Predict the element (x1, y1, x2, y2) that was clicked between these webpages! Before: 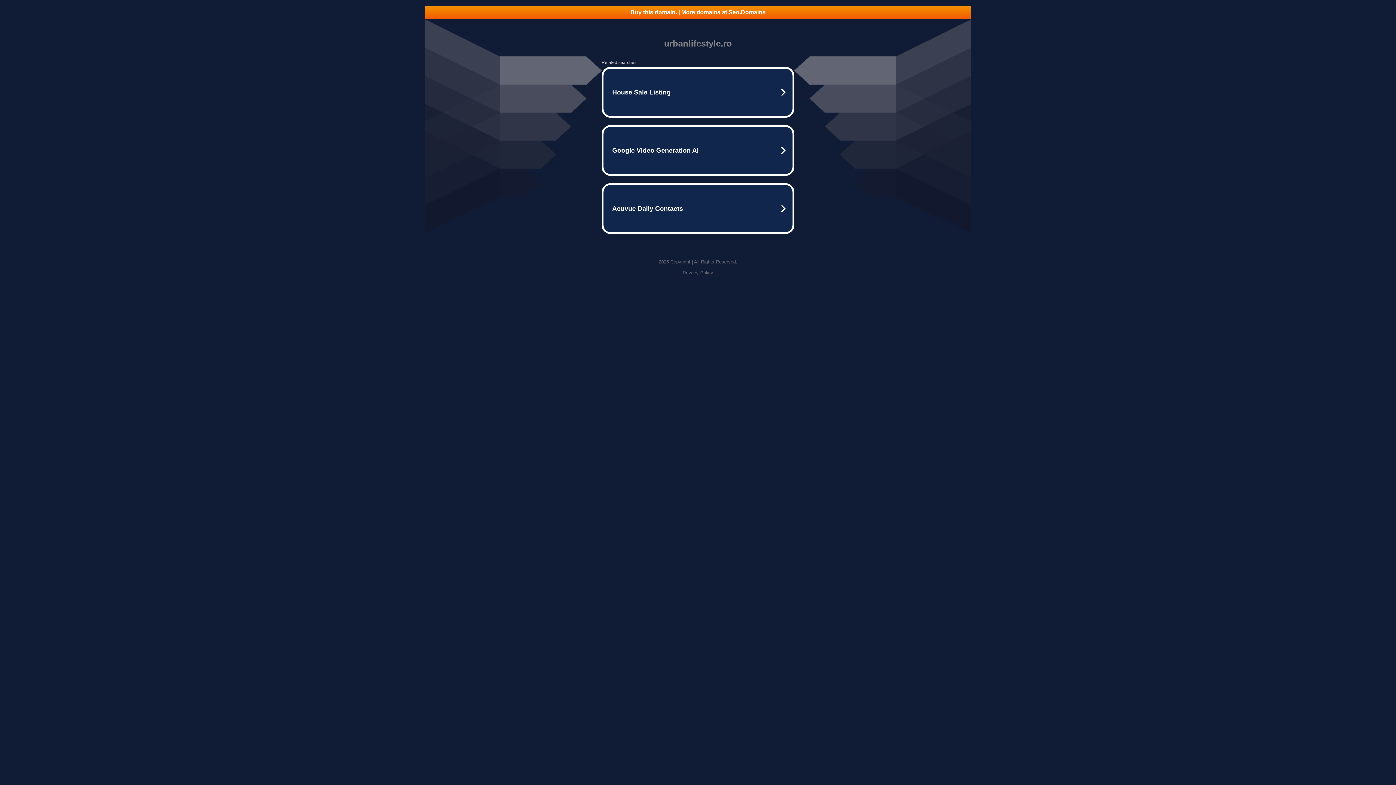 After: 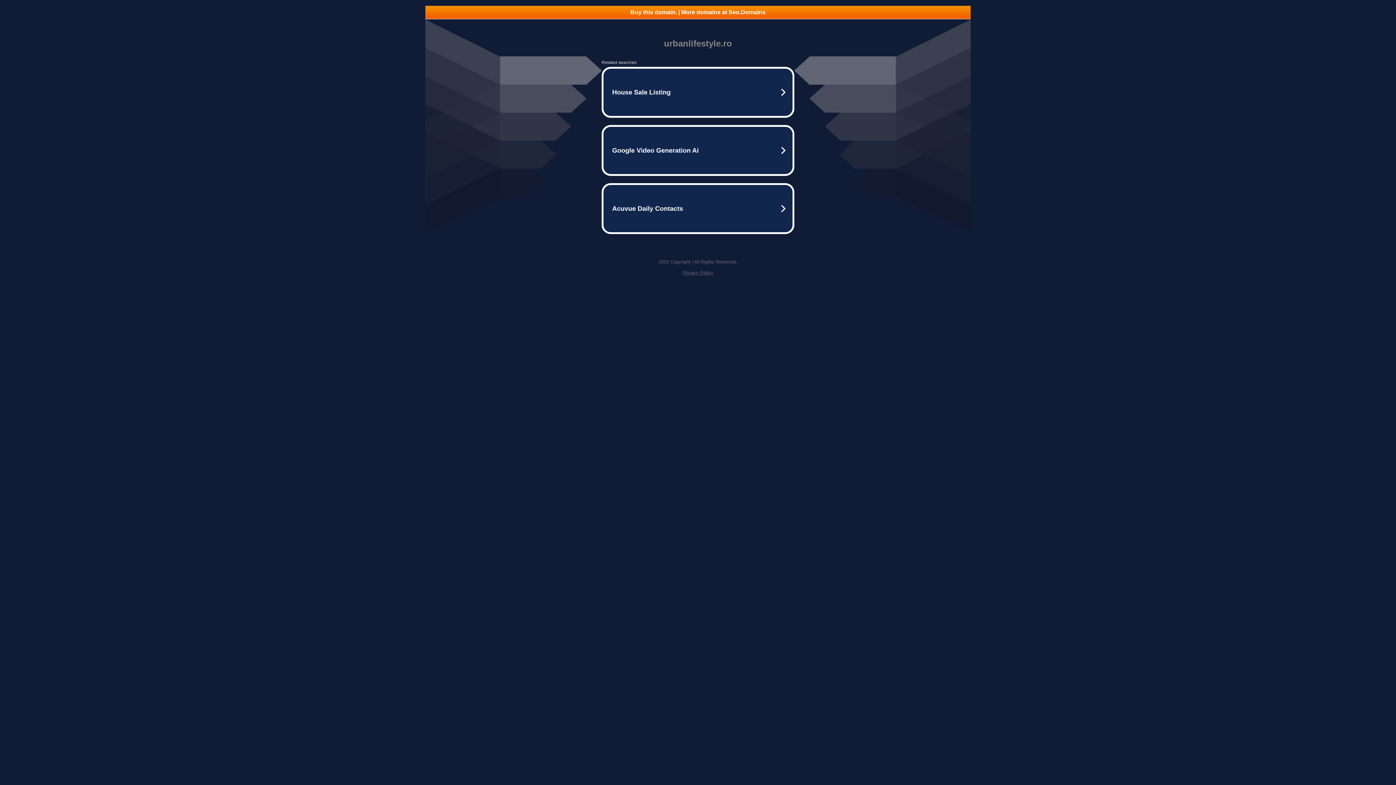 Action: label: Buy this domain. | More domains at Seo.Domains bbox: (425, 5, 970, 18)